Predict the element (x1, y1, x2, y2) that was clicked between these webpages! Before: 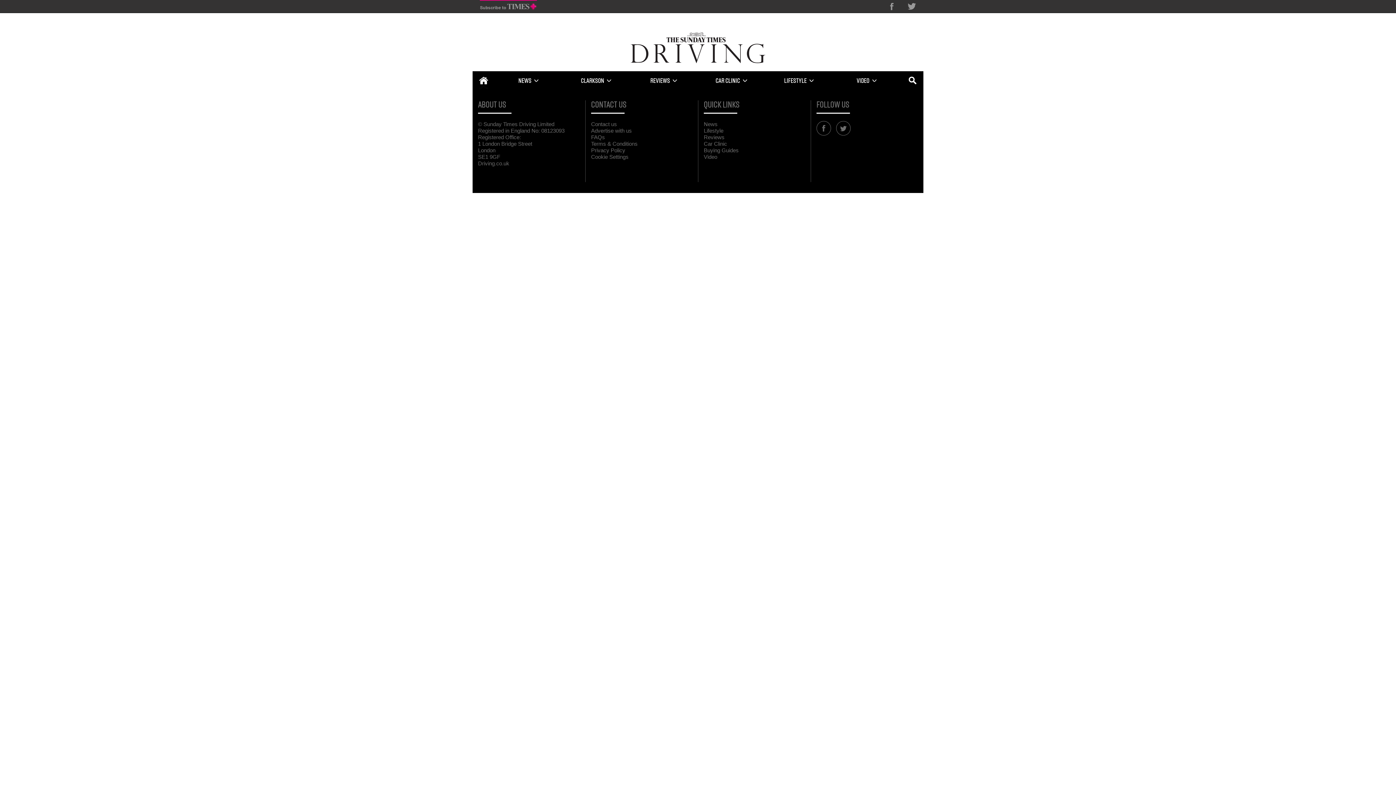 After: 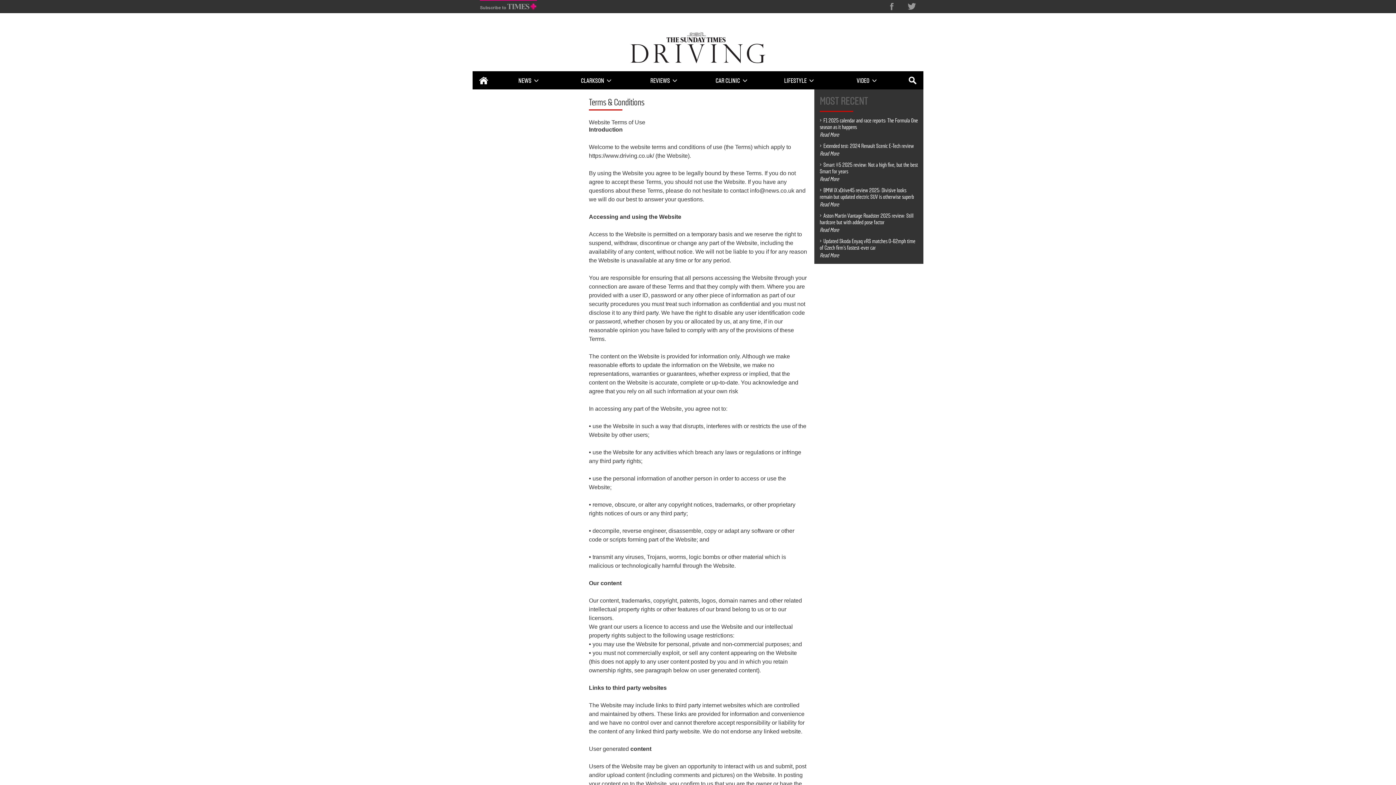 Action: label: Terms & Conditions bbox: (591, 140, 637, 146)